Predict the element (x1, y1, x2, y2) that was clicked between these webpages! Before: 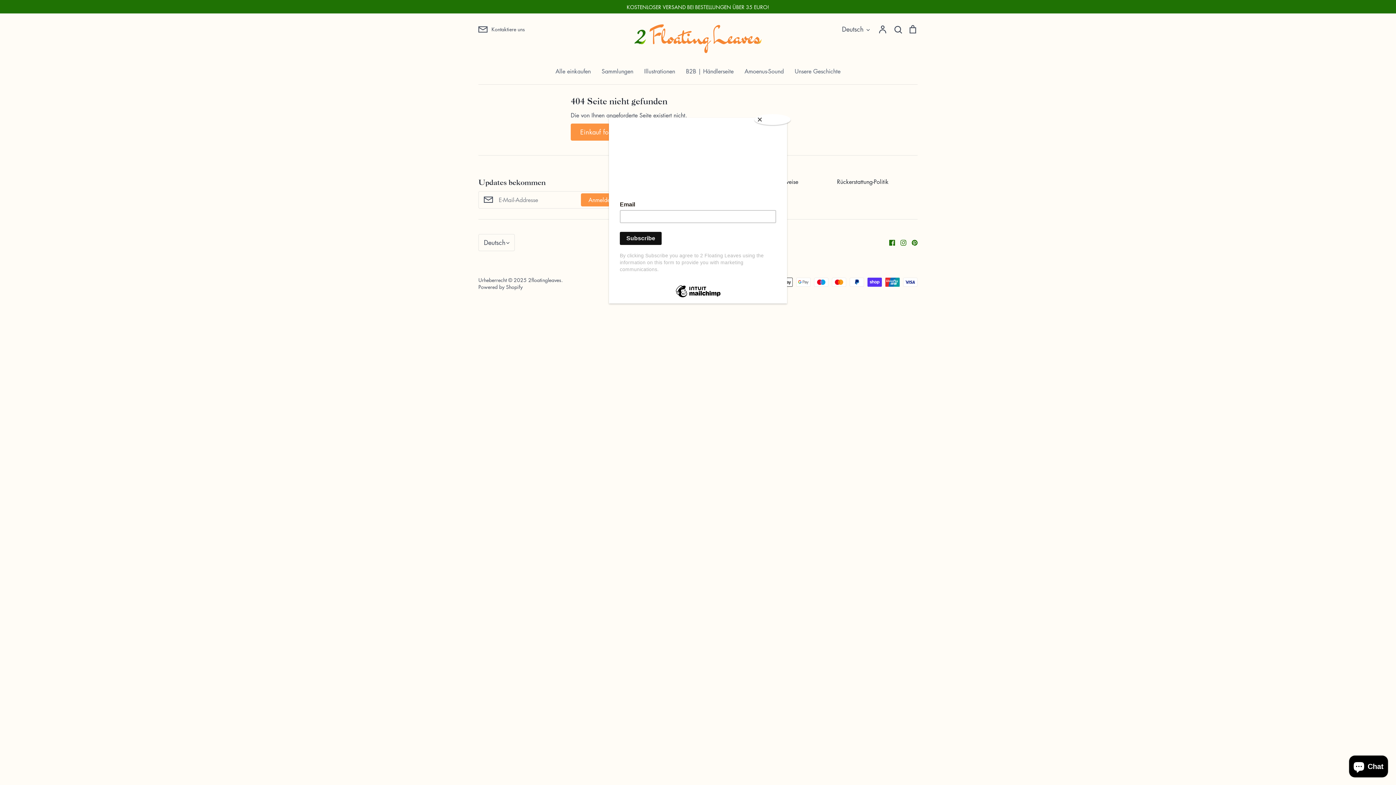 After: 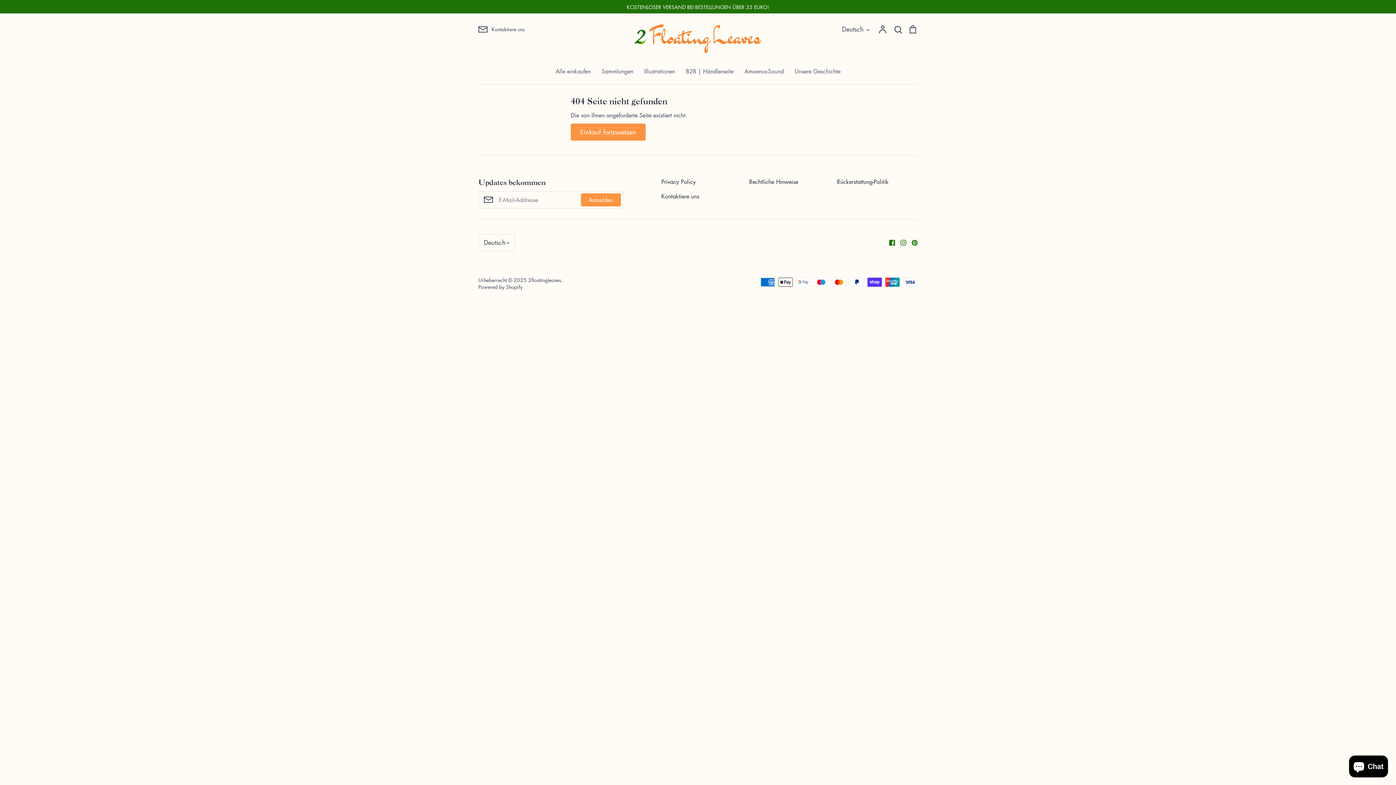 Action: bbox: (754, 114, 790, 125) label: Close